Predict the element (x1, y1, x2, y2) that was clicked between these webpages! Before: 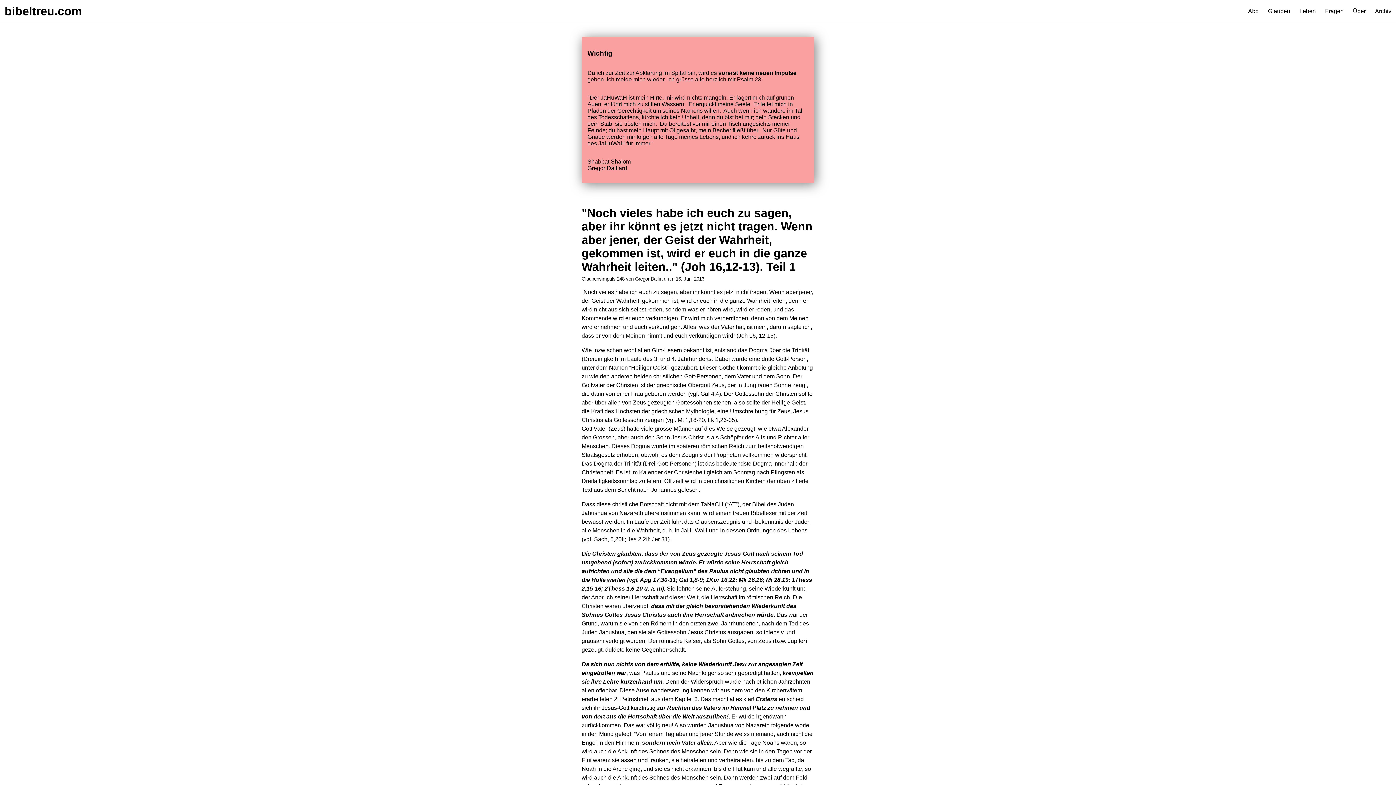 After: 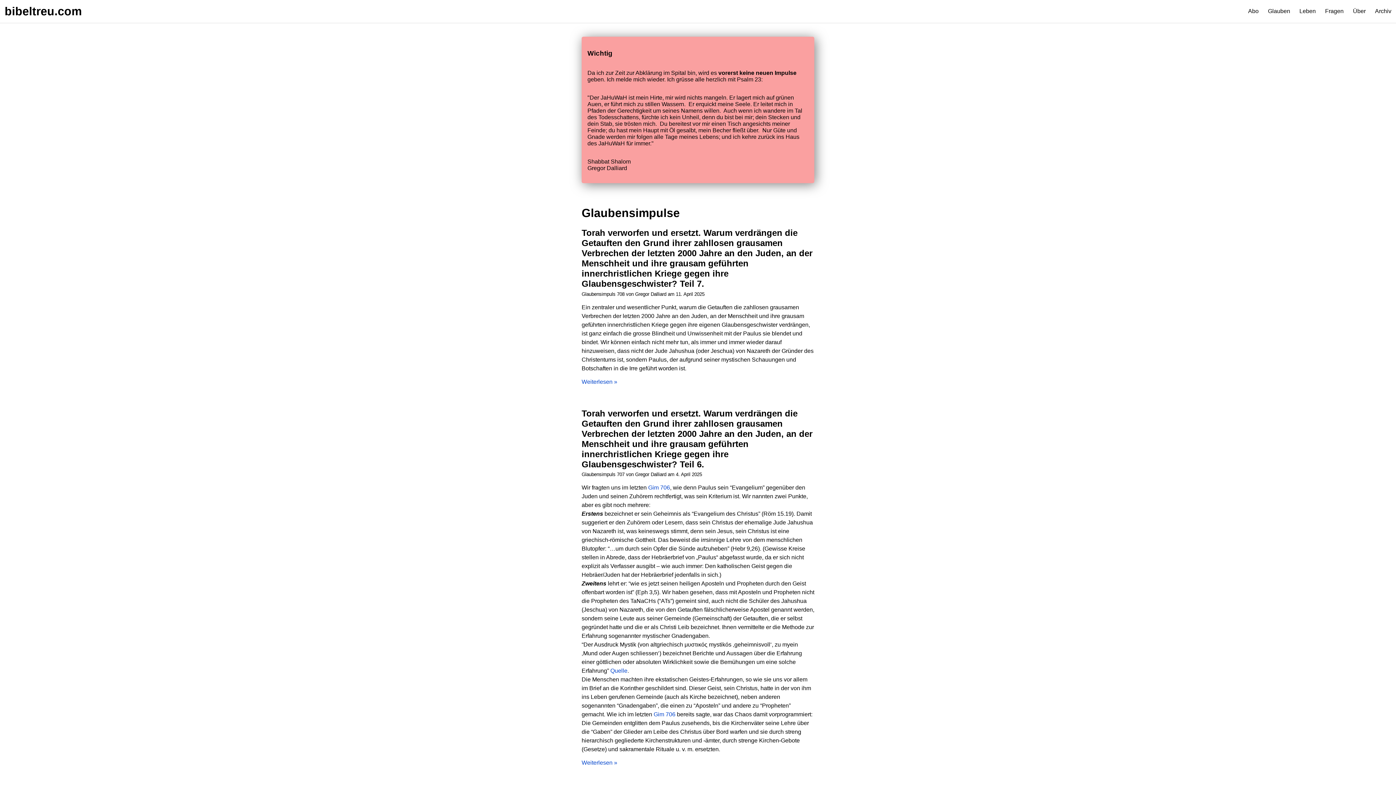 Action: label: Glauben bbox: (1263, 0, 1295, 22)